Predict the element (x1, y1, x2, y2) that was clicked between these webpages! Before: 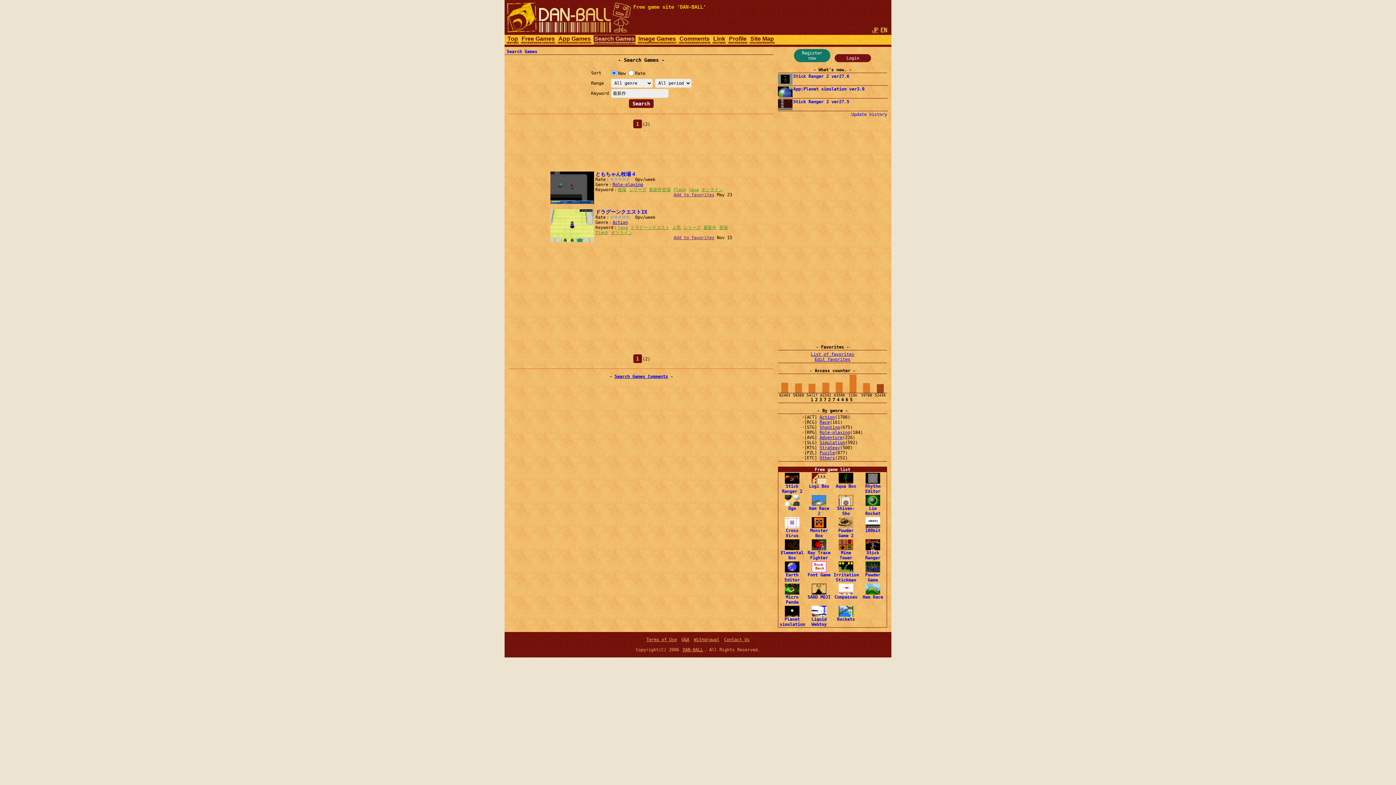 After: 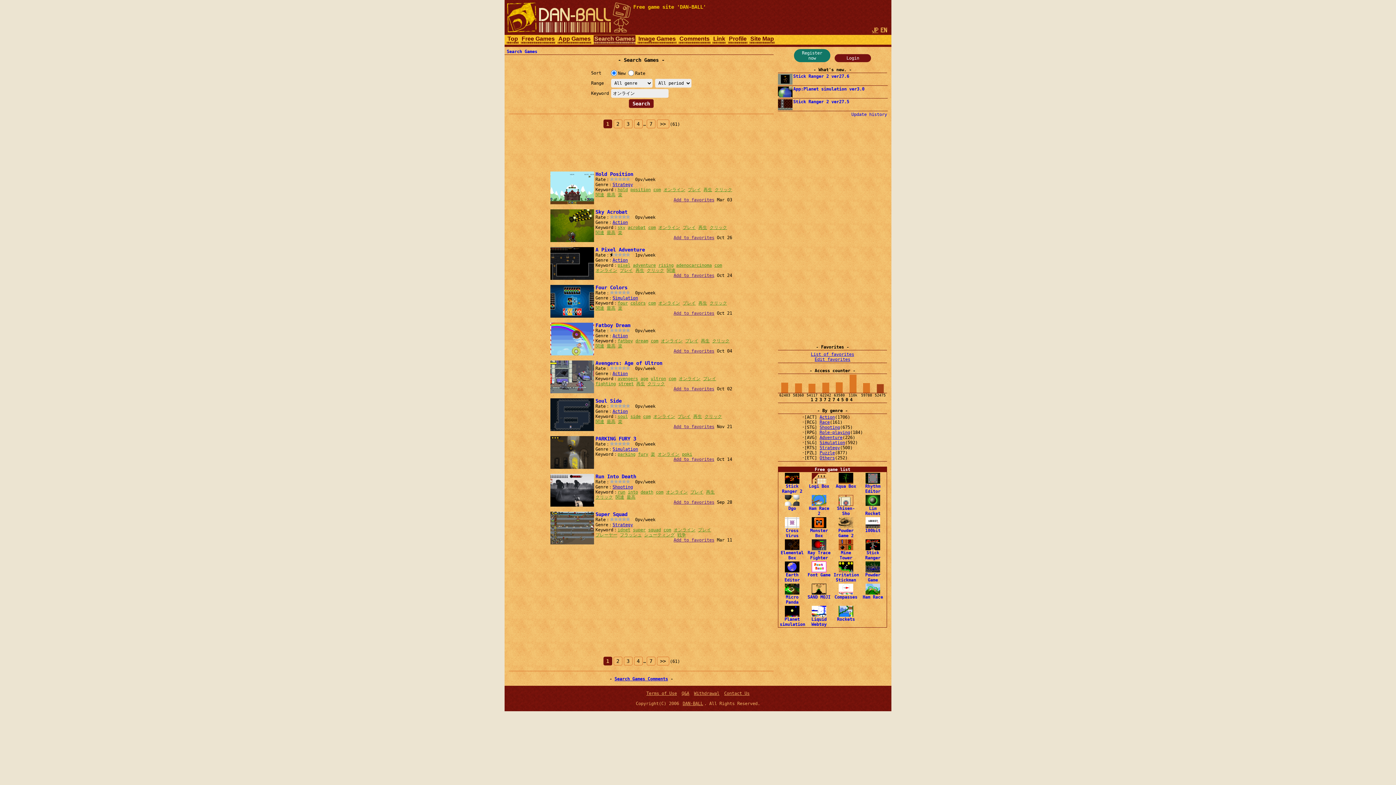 Action: bbox: (701, 187, 723, 192) label: オンライン